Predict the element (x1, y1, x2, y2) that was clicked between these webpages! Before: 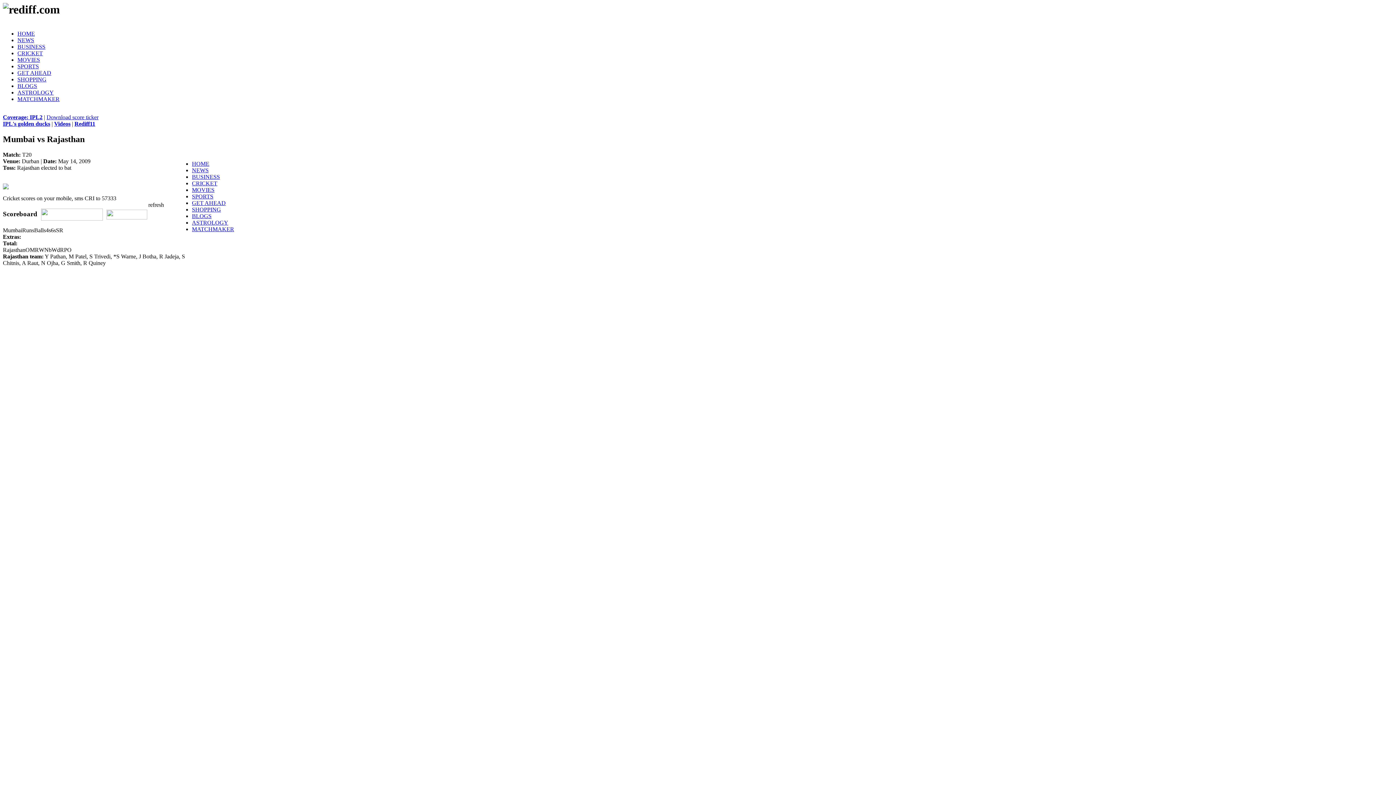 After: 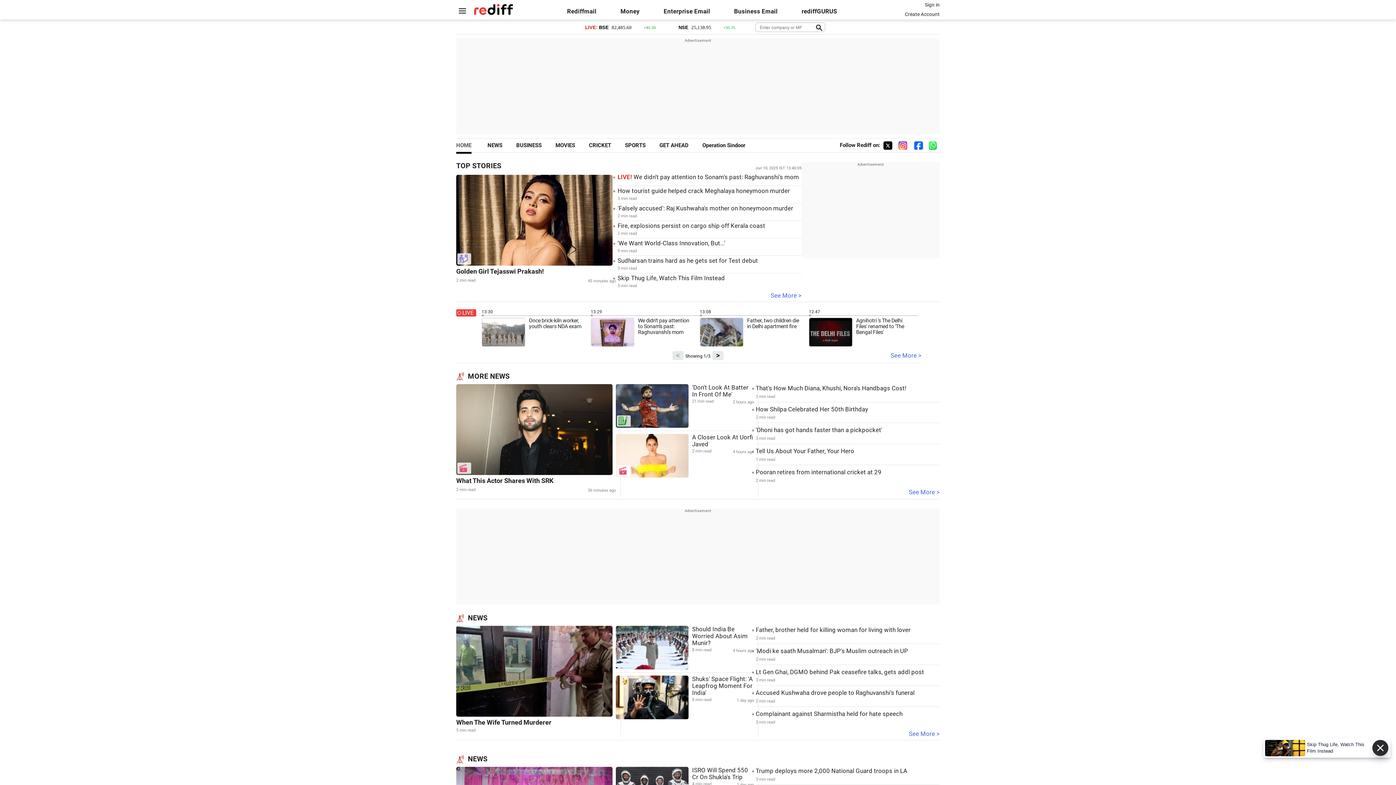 Action: bbox: (17, 30, 34, 36) label: HOME